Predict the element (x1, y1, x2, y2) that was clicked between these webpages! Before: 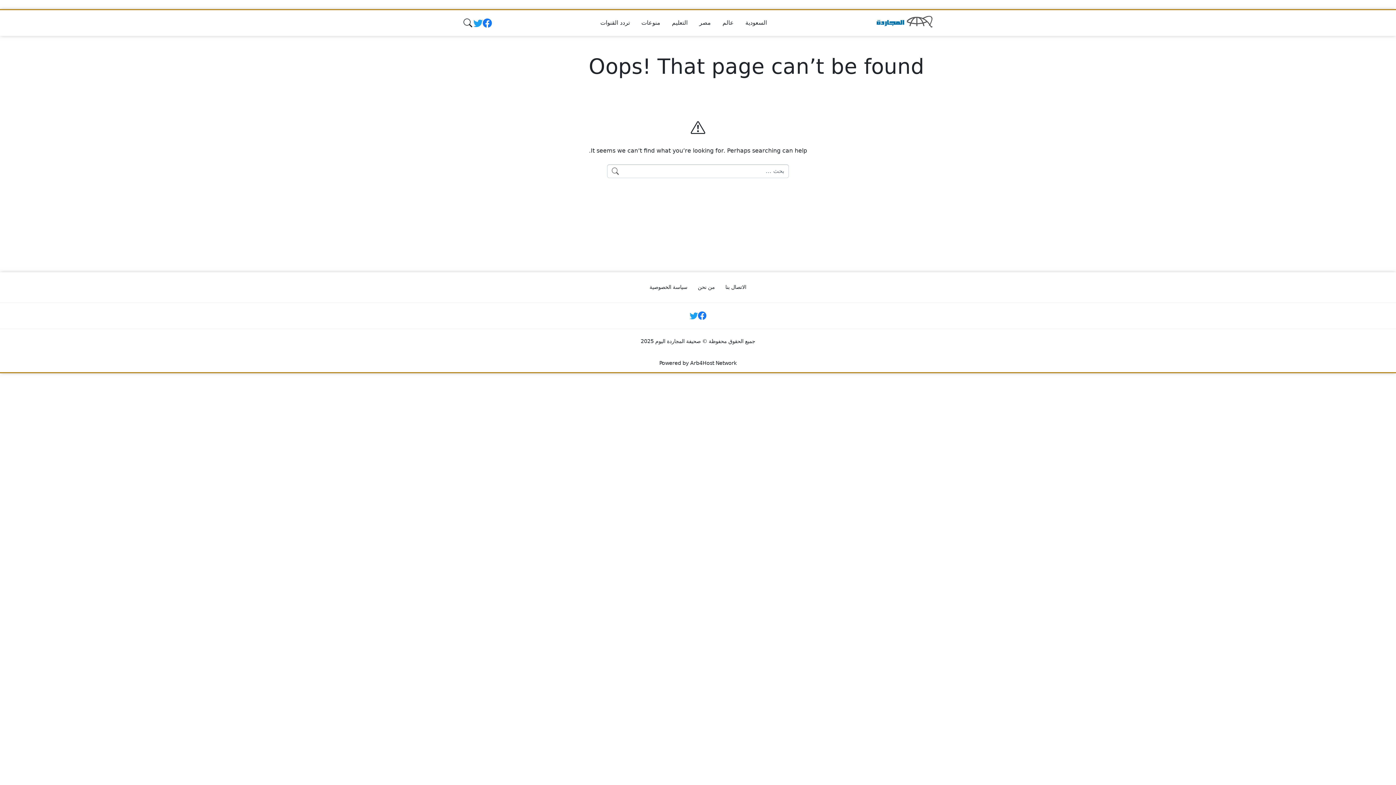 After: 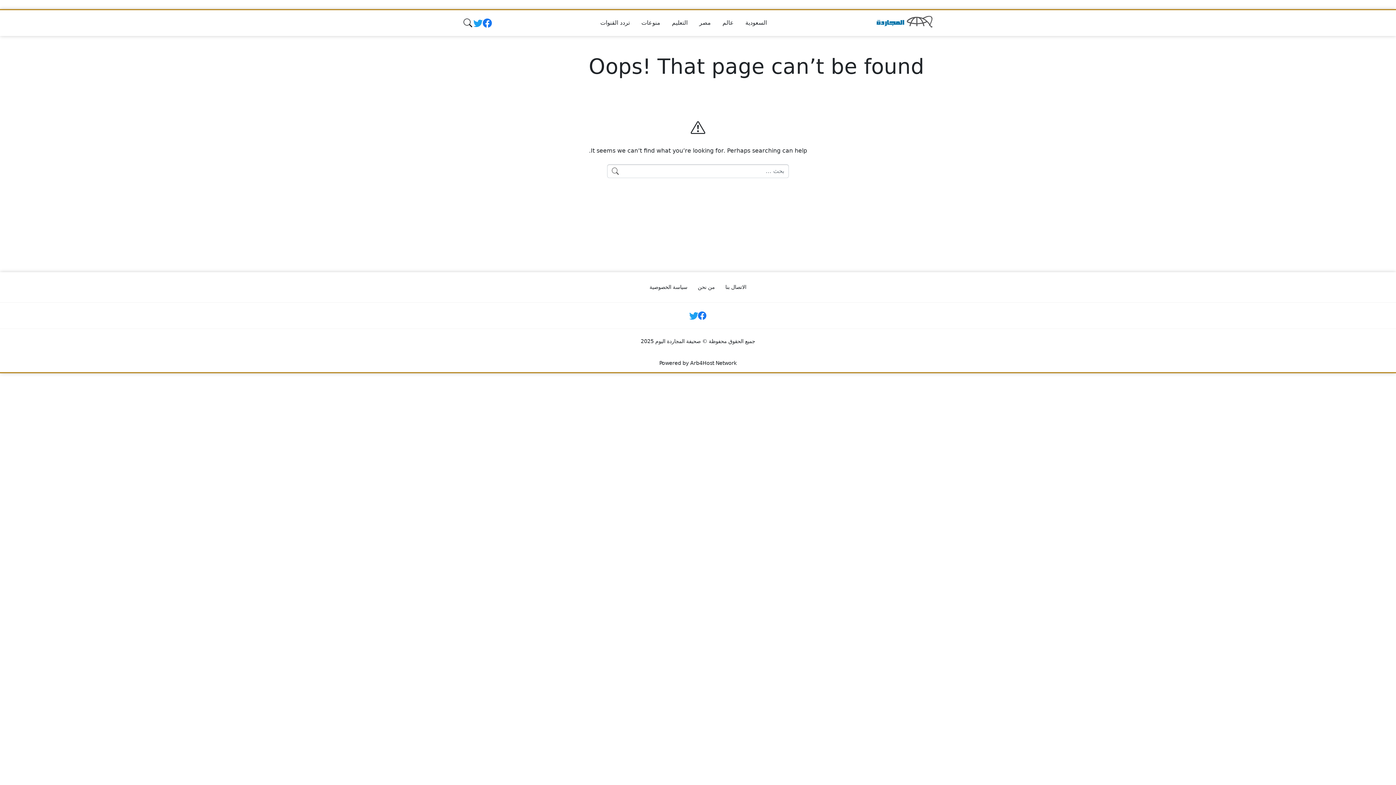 Action: bbox: (688, 310, 699, 321)